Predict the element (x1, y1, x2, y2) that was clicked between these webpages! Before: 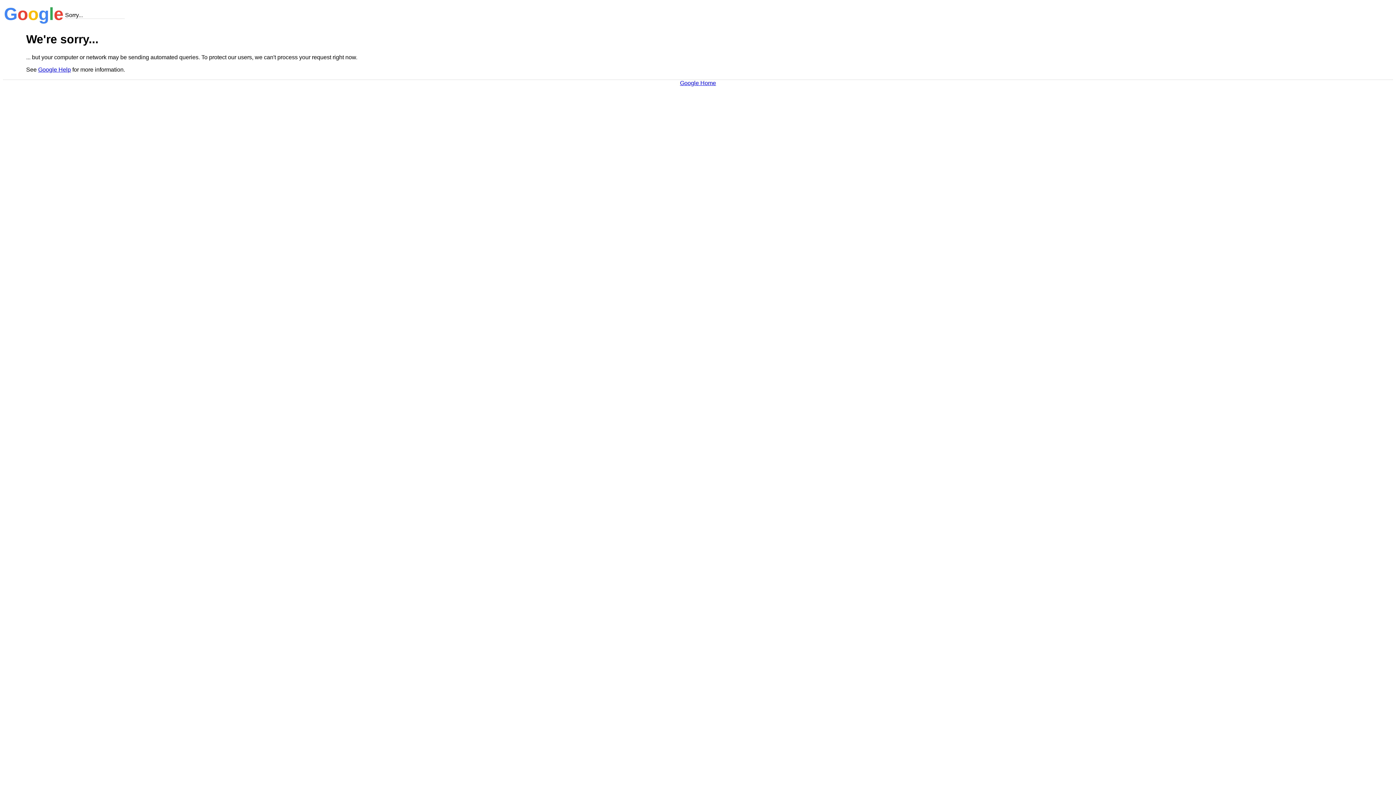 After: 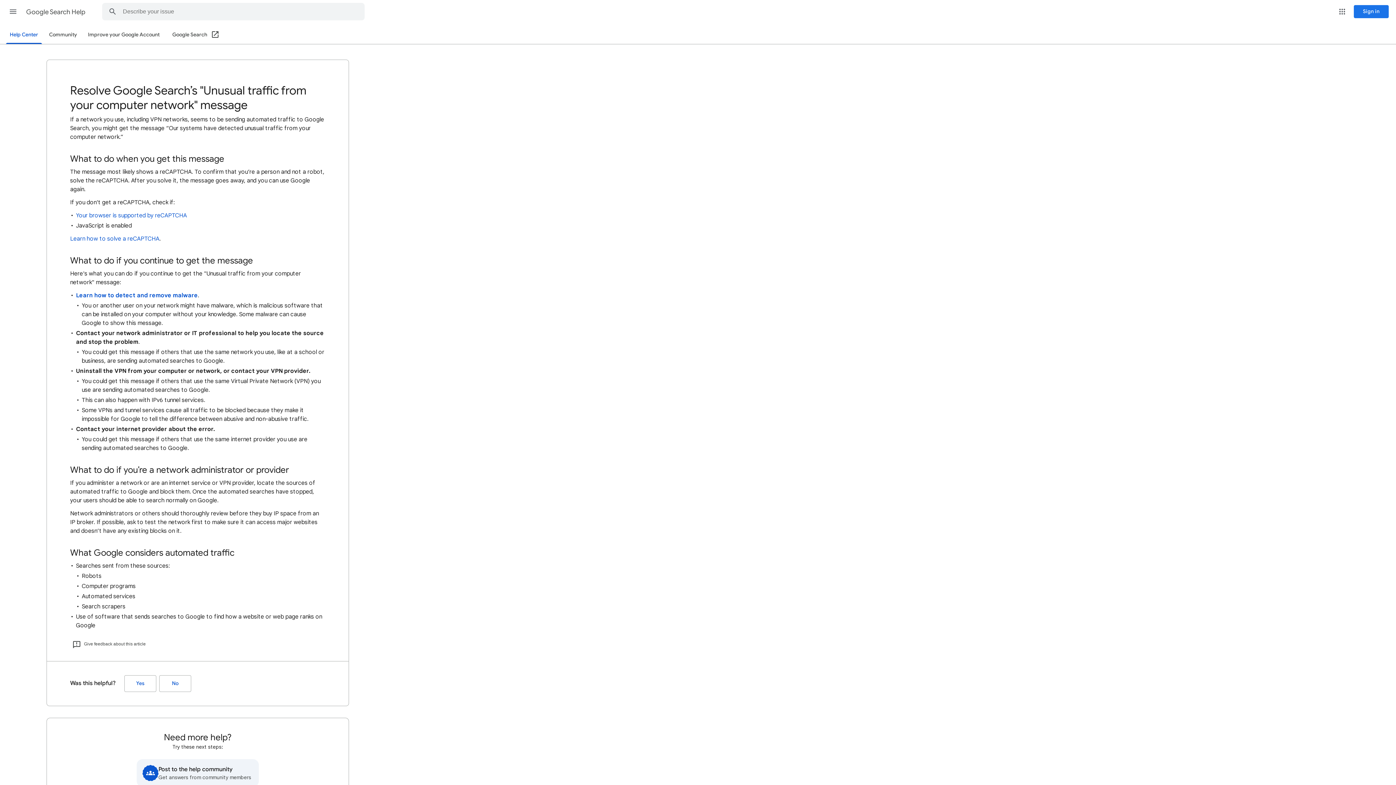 Action: label: Google Help bbox: (38, 66, 70, 72)